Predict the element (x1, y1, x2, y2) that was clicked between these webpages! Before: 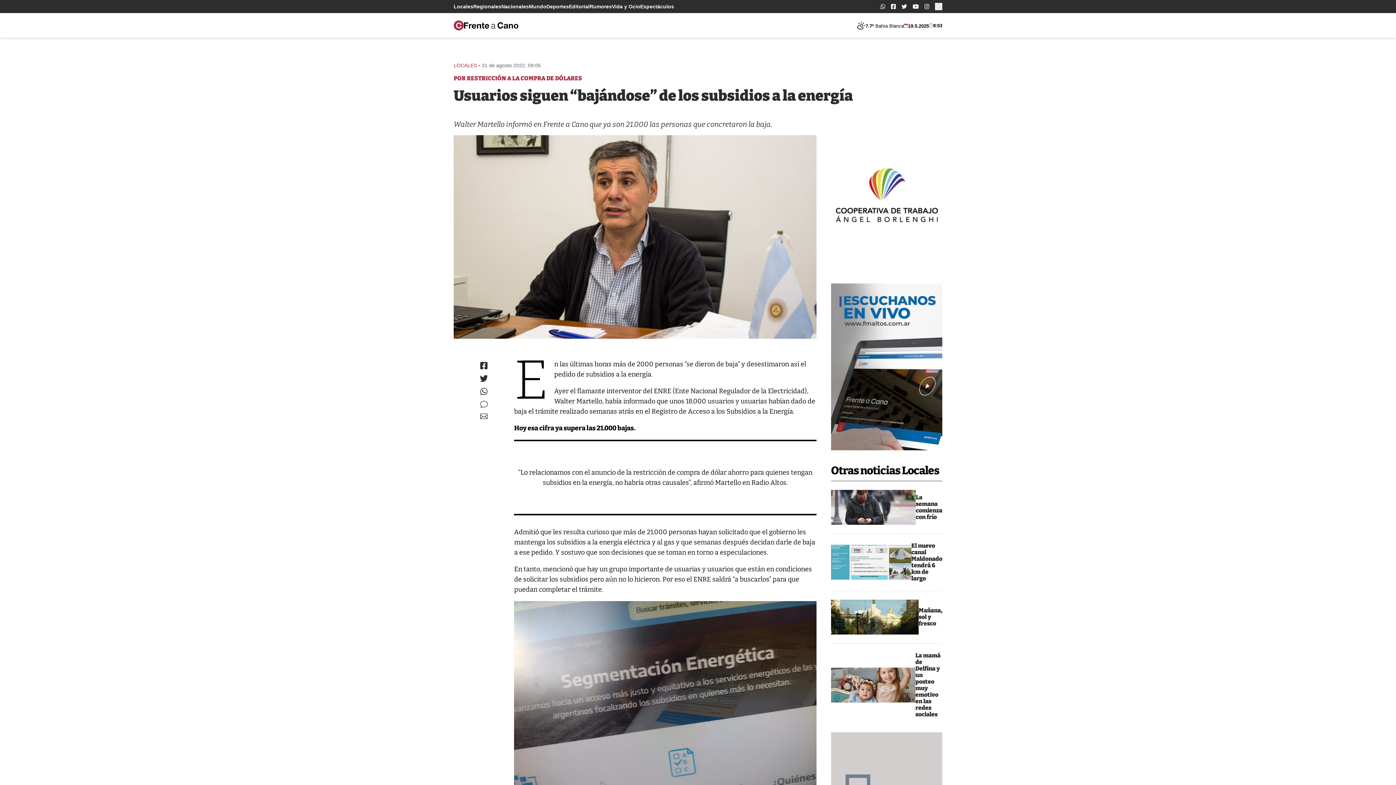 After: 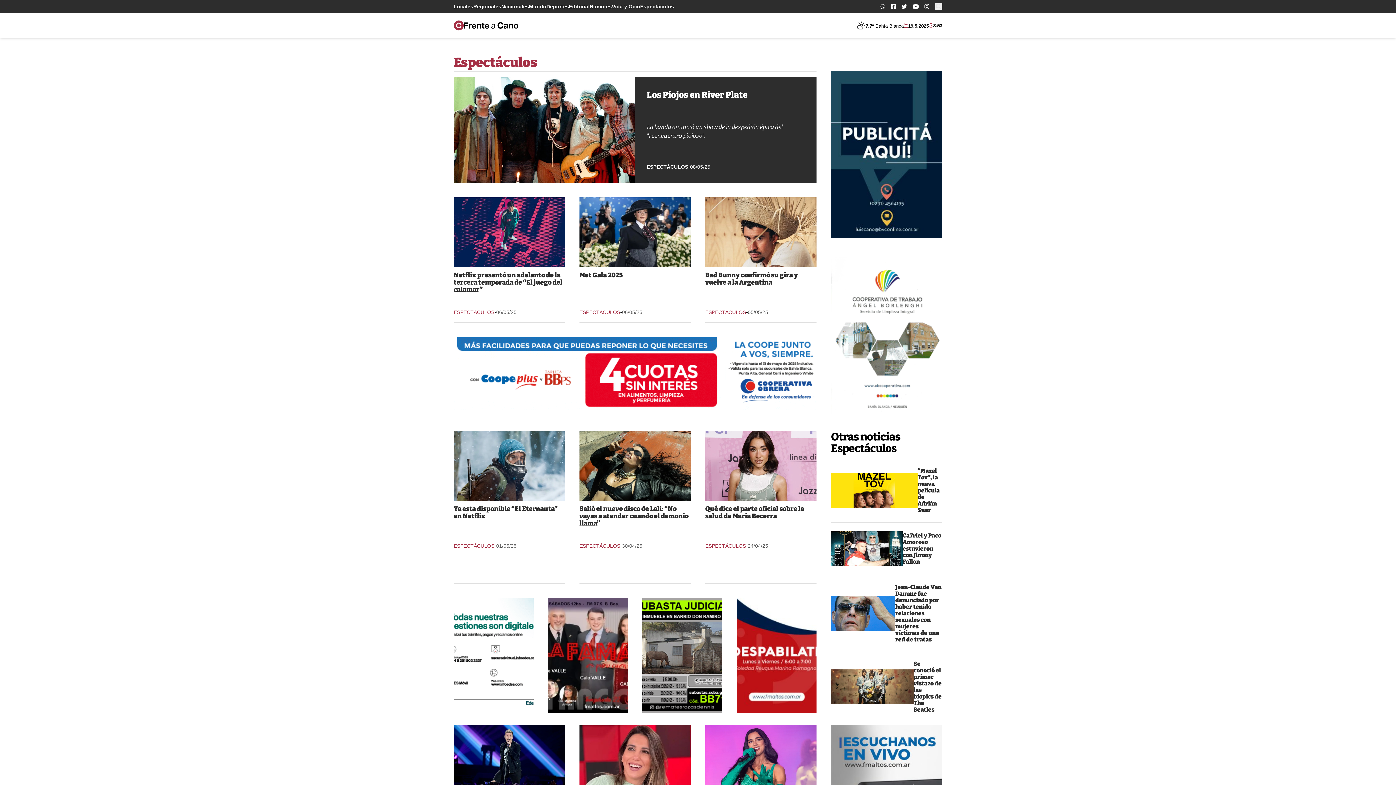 Action: label: Espectáculos bbox: (640, 3, 674, 9)